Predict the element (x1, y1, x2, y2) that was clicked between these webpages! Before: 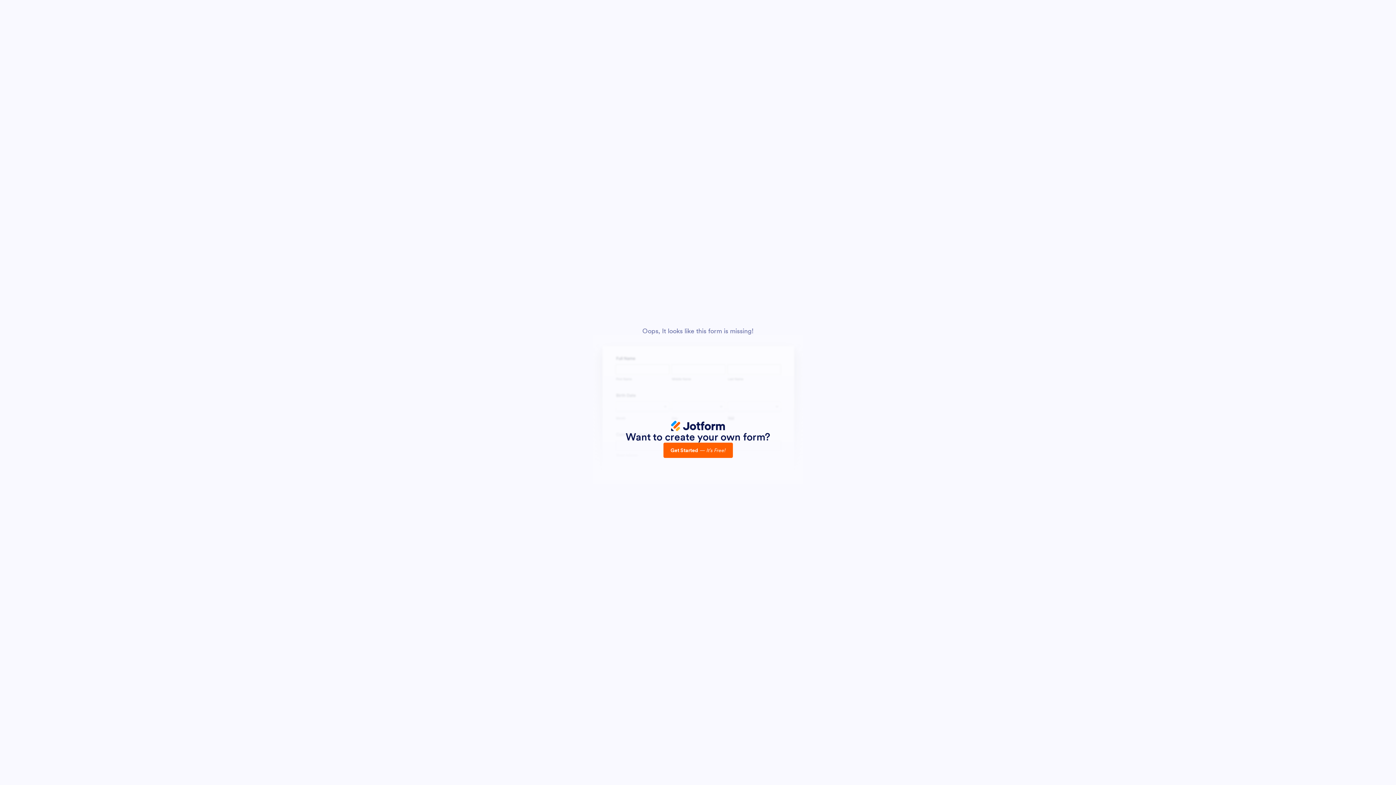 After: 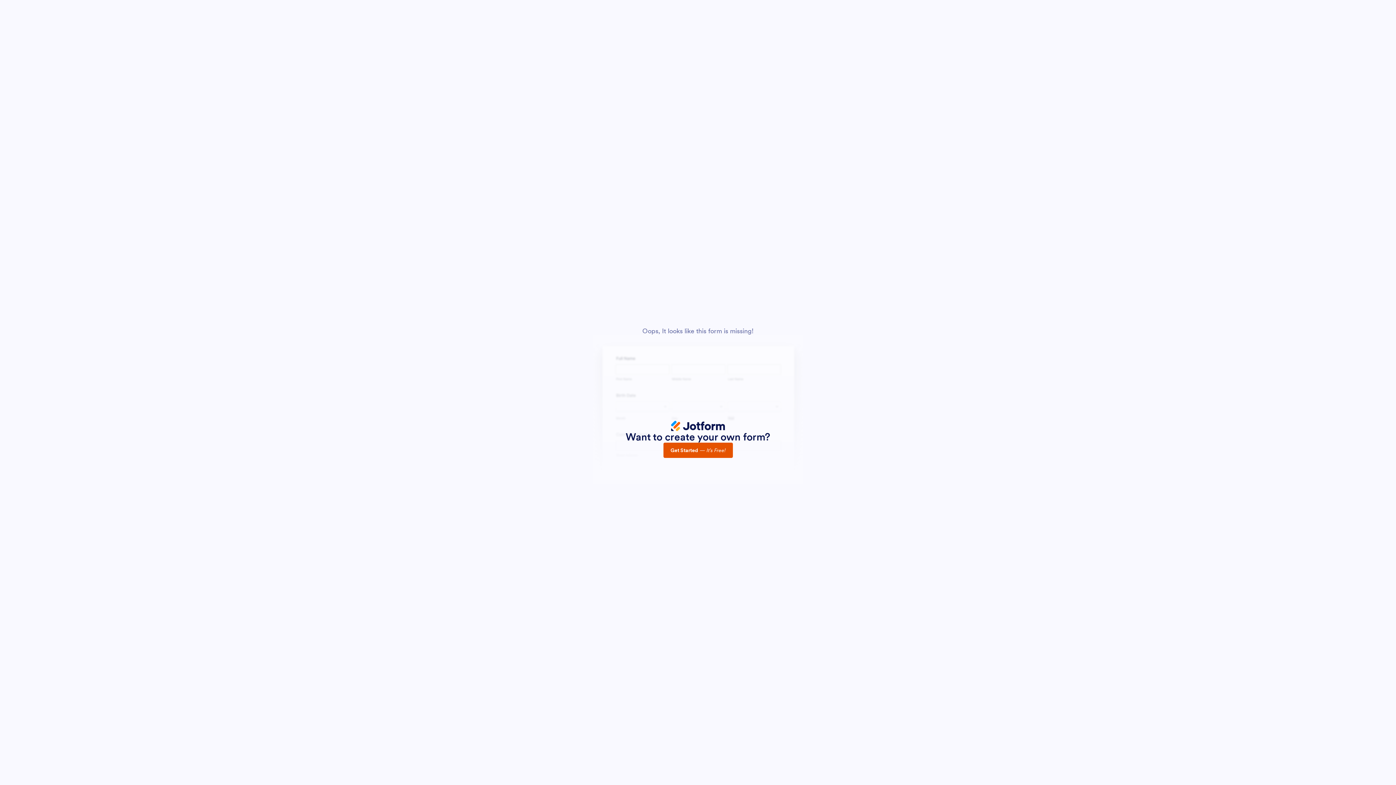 Action: label: Get Started — It’s Free! bbox: (663, 442, 732, 458)